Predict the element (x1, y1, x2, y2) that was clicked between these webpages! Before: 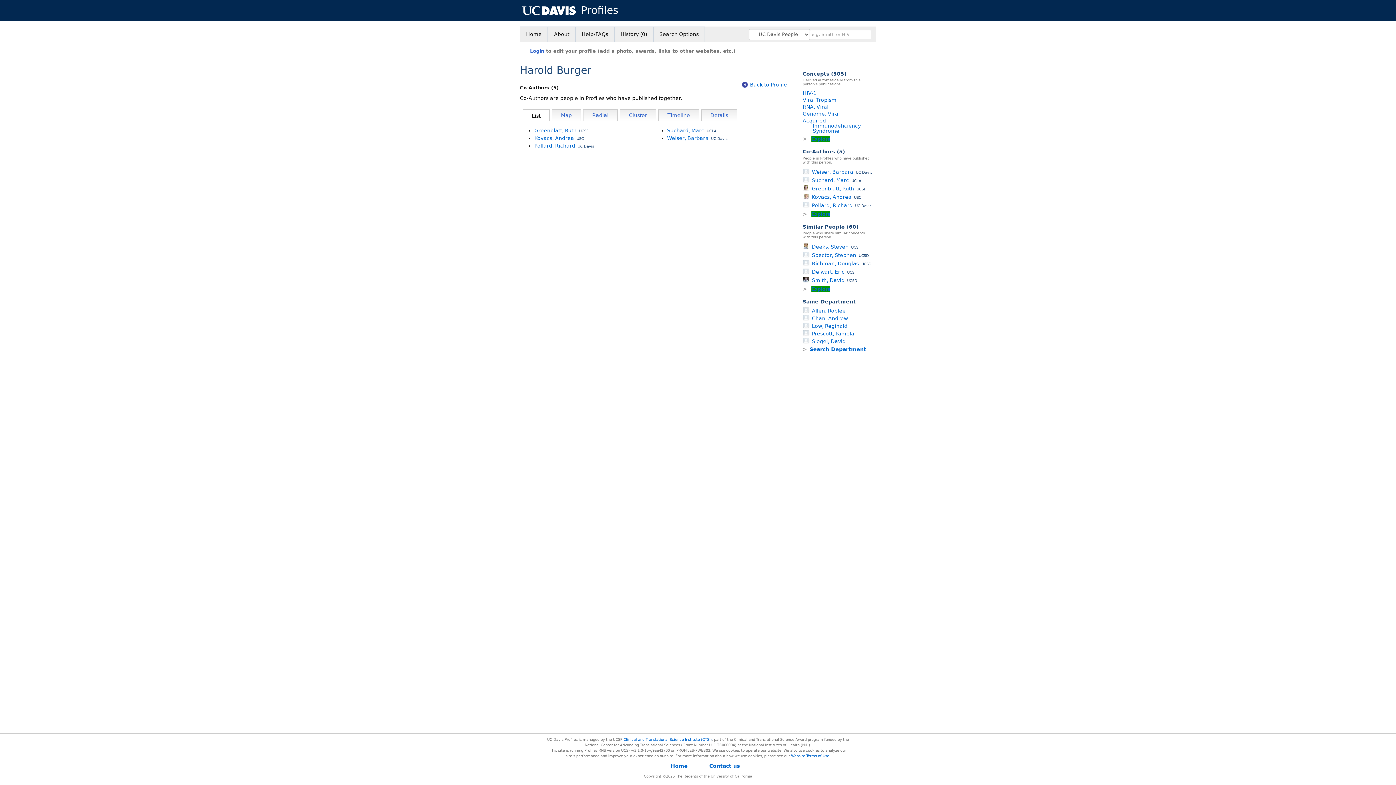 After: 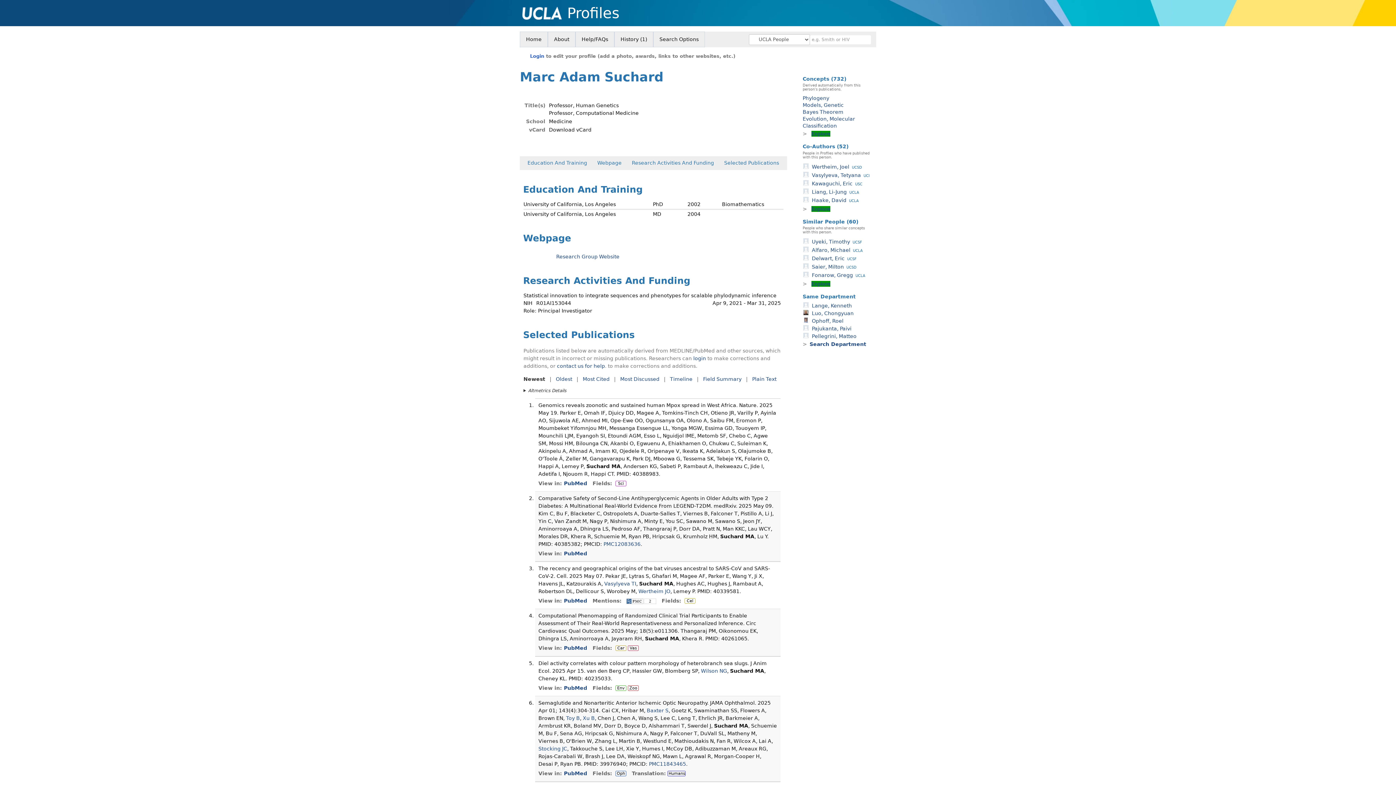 Action: label: Suchard, MarcUCLA bbox: (667, 127, 716, 133)